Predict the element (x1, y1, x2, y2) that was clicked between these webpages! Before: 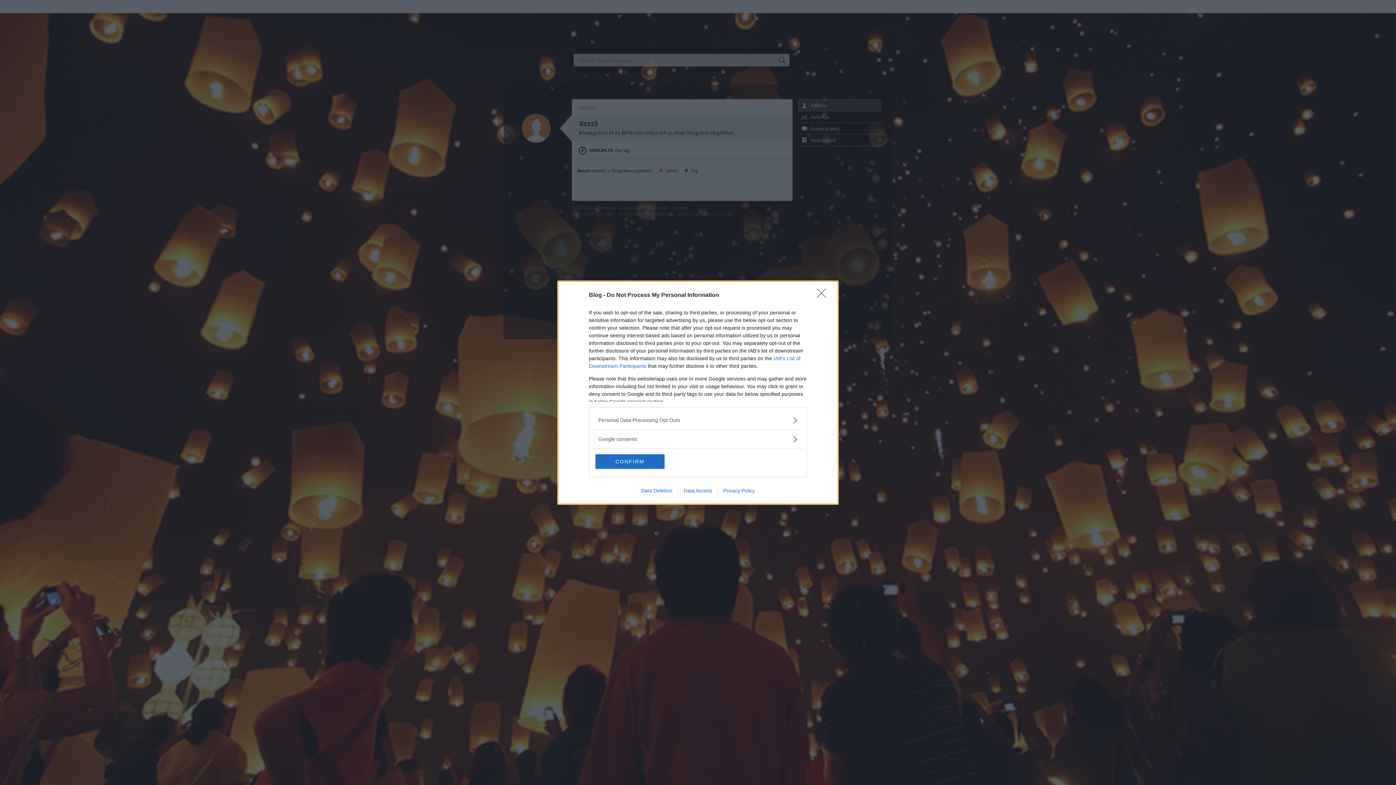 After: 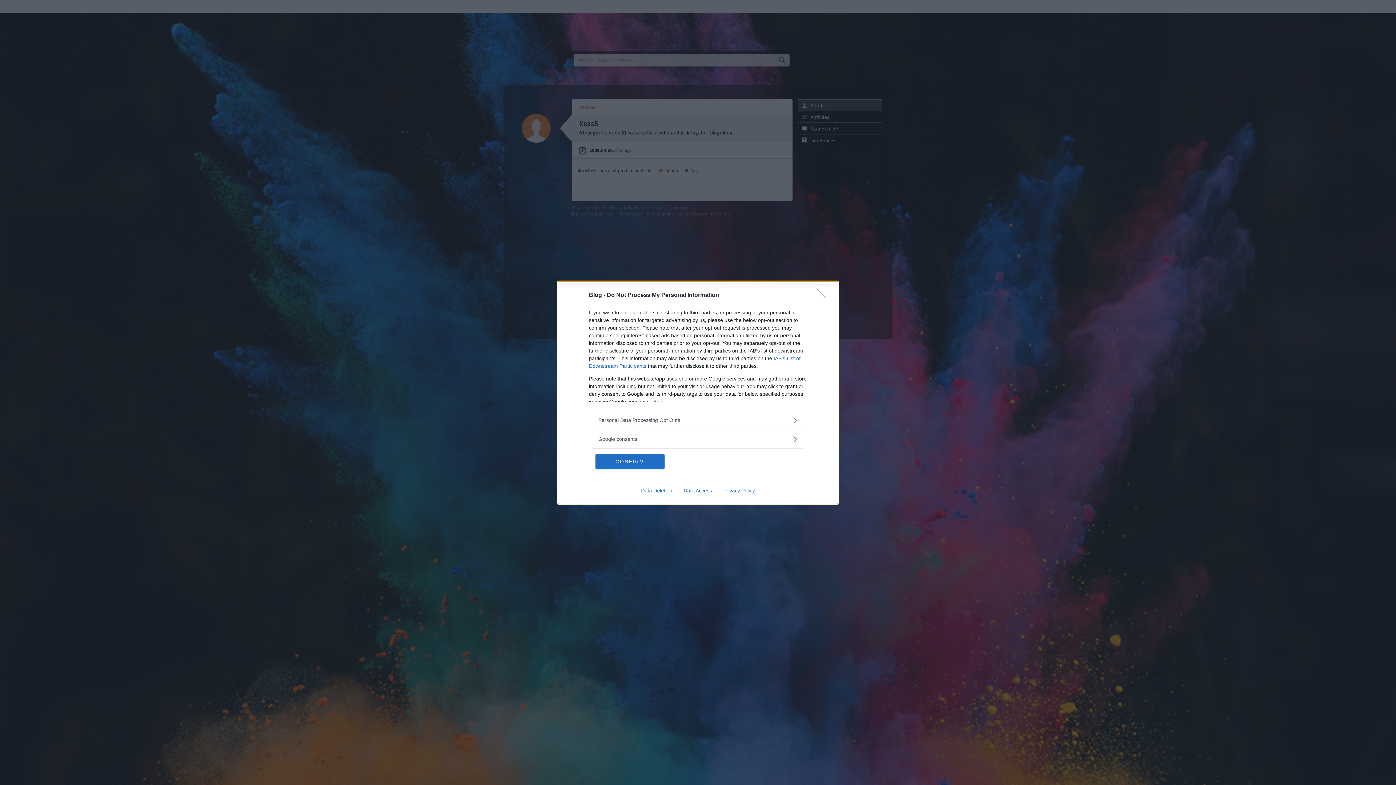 Action: bbox: (678, 487, 717, 493) label: Data Access